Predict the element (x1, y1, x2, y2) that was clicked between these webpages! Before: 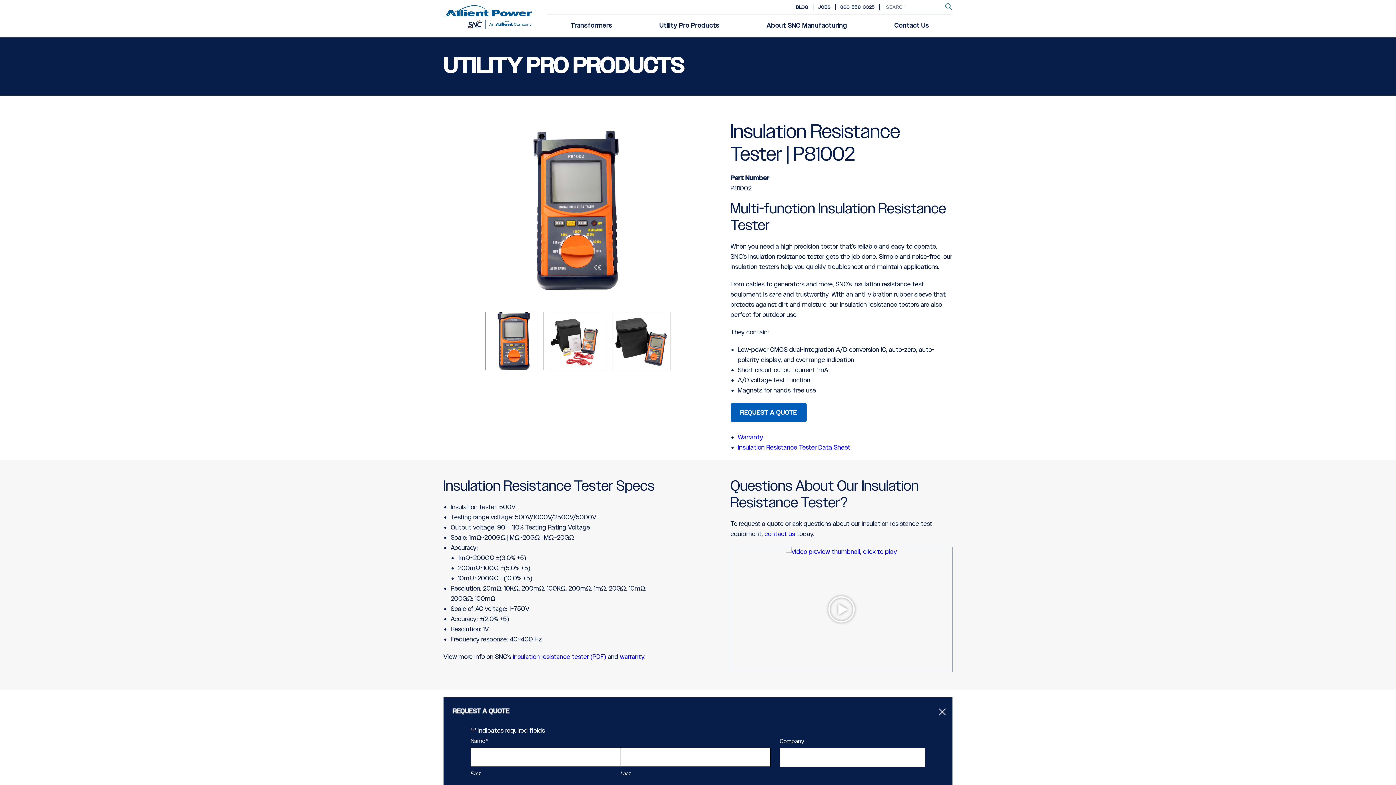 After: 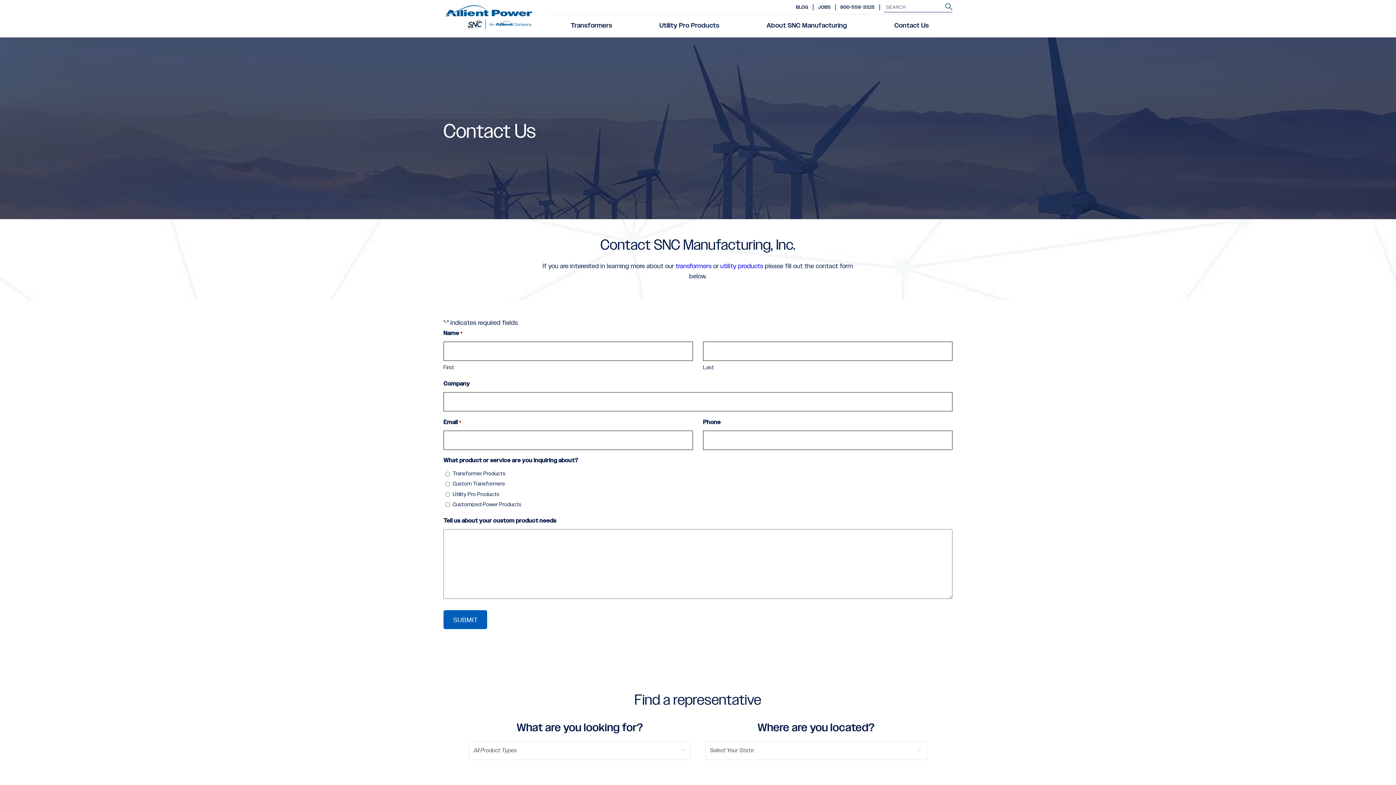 Action: bbox: (894, 20, 929, 31) label: Contact Us